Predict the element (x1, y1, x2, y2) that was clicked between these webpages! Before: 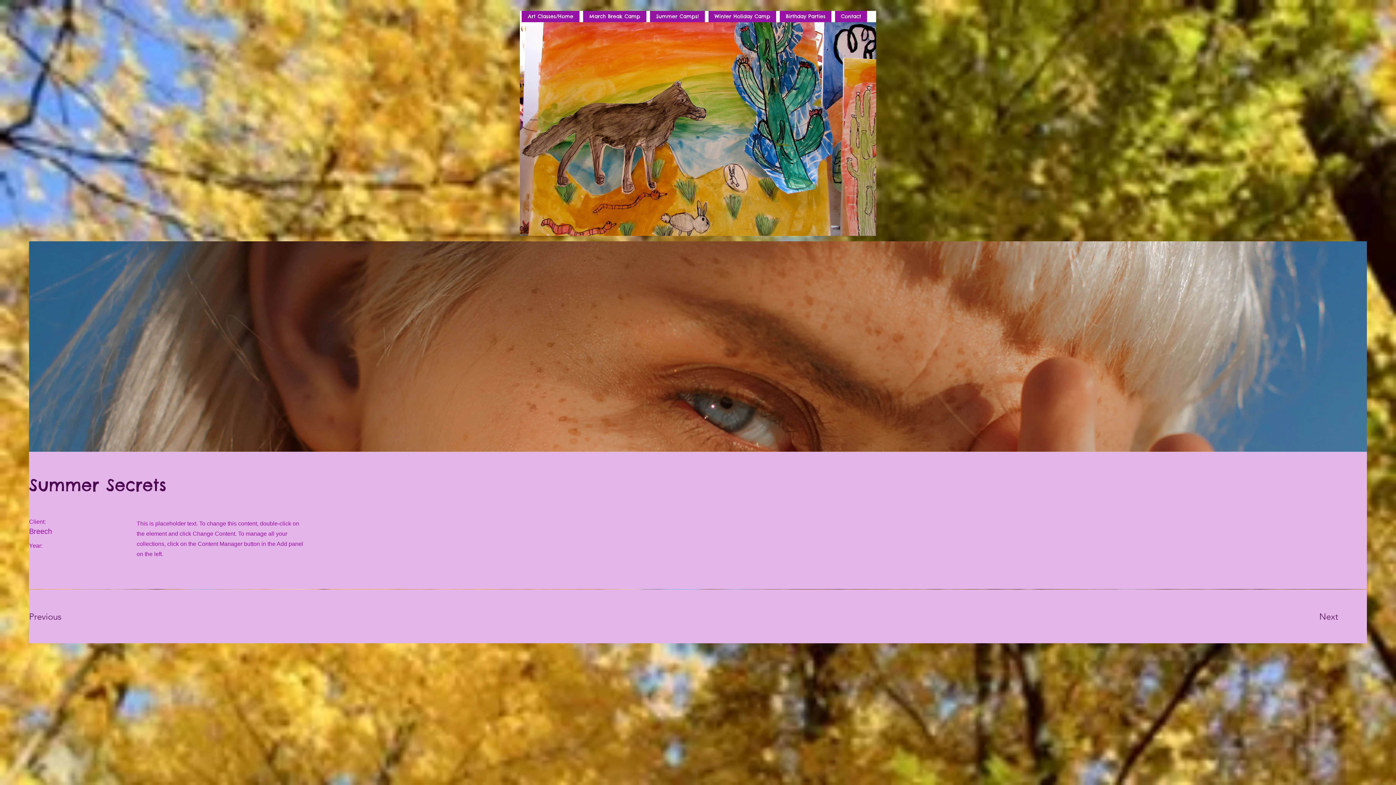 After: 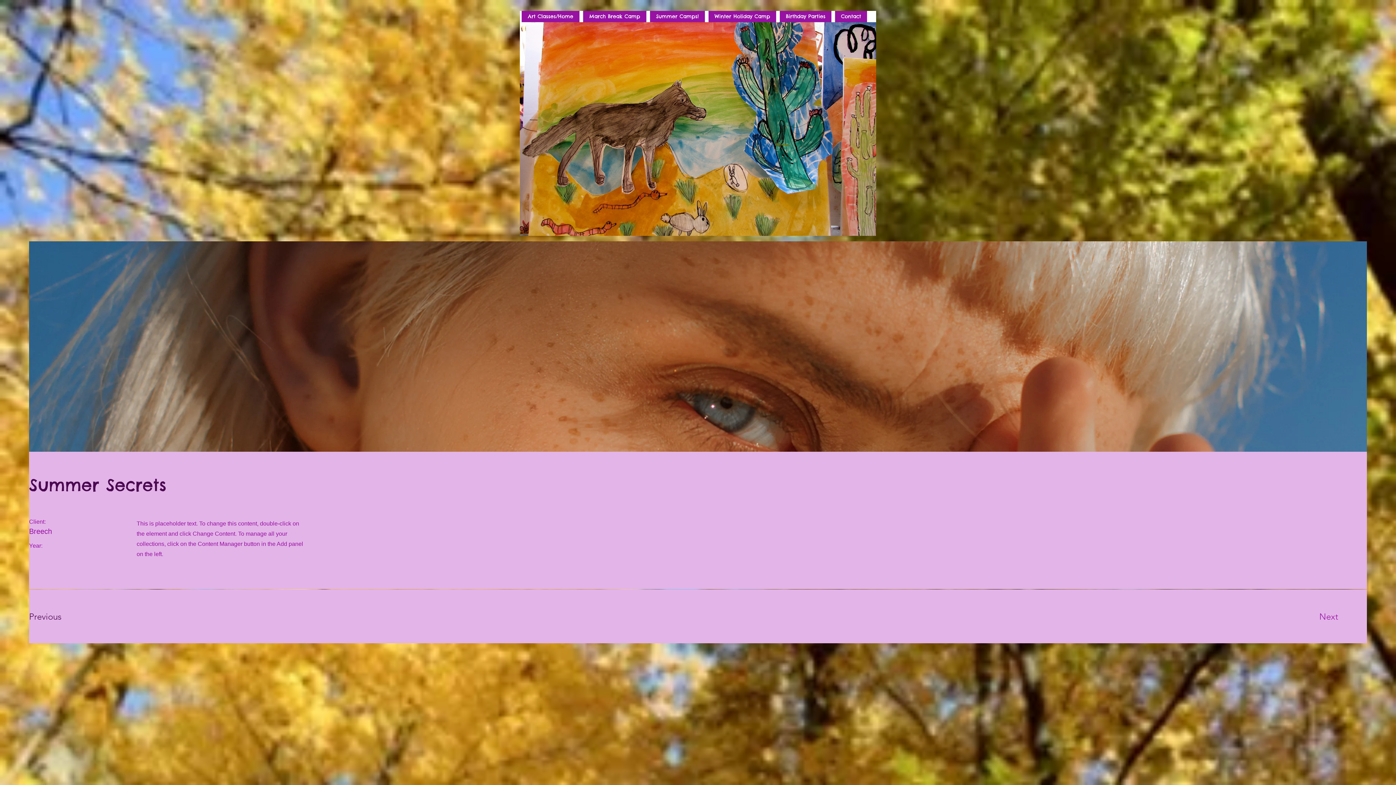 Action: bbox: (1319, 609, 1367, 624) label: Next